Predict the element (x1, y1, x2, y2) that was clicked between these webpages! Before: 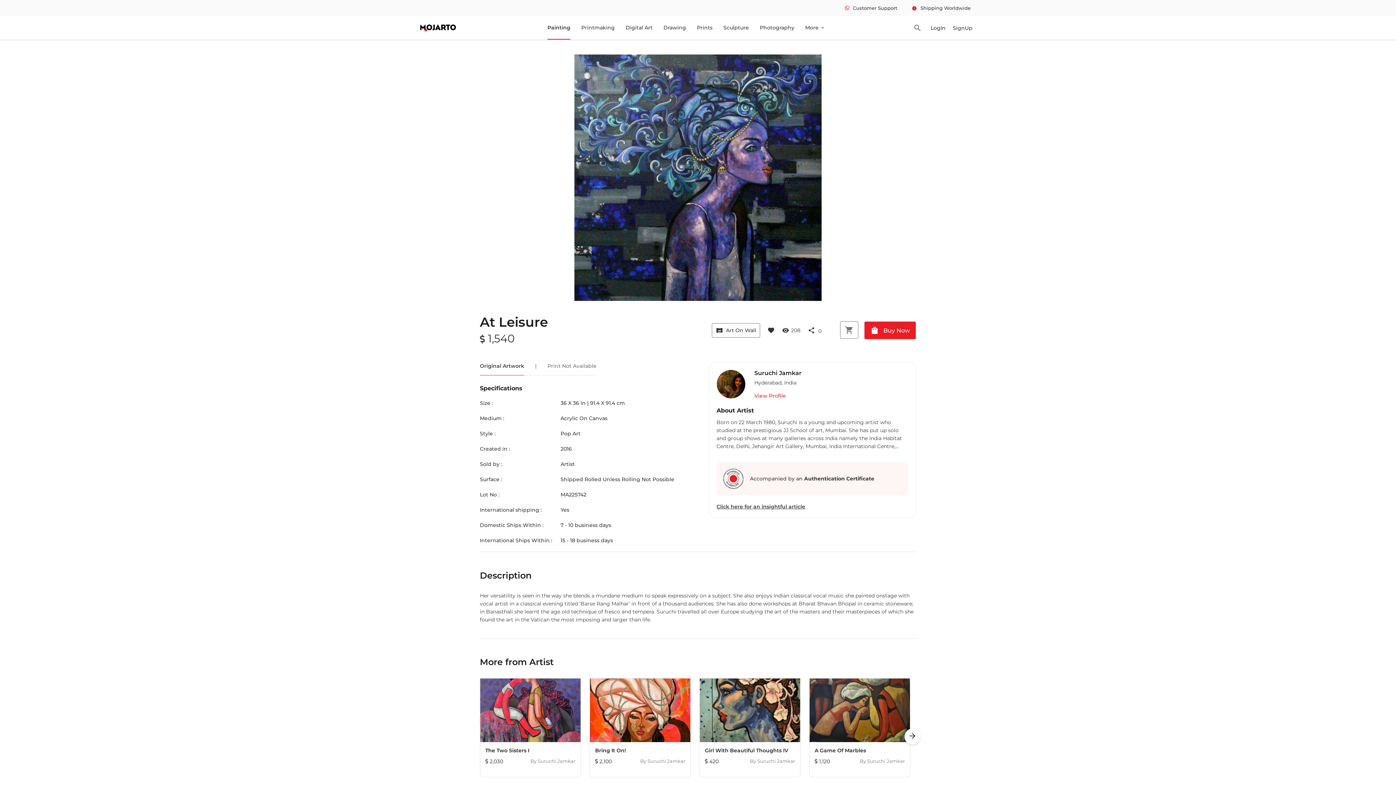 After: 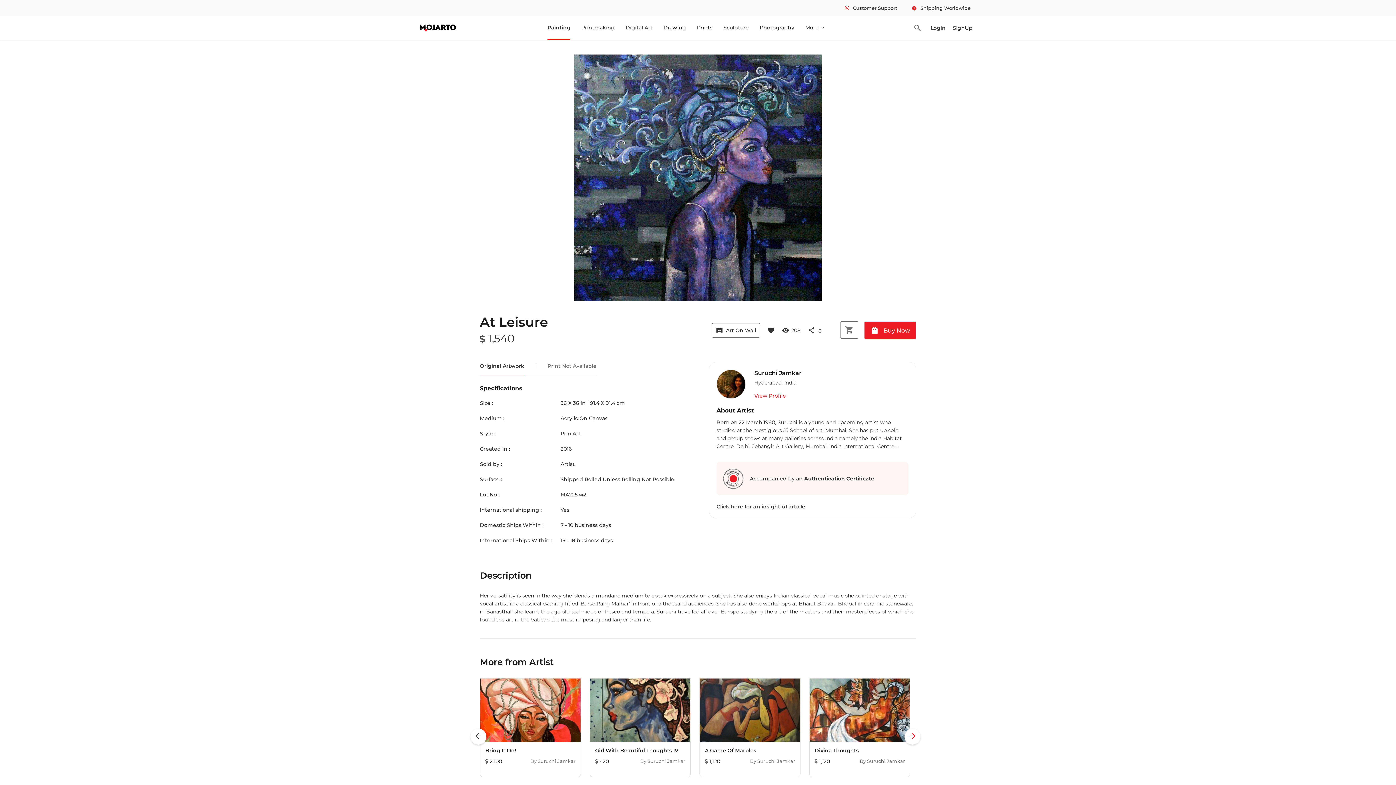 Action: label: arrow_forward bbox: (904, 728, 920, 744)